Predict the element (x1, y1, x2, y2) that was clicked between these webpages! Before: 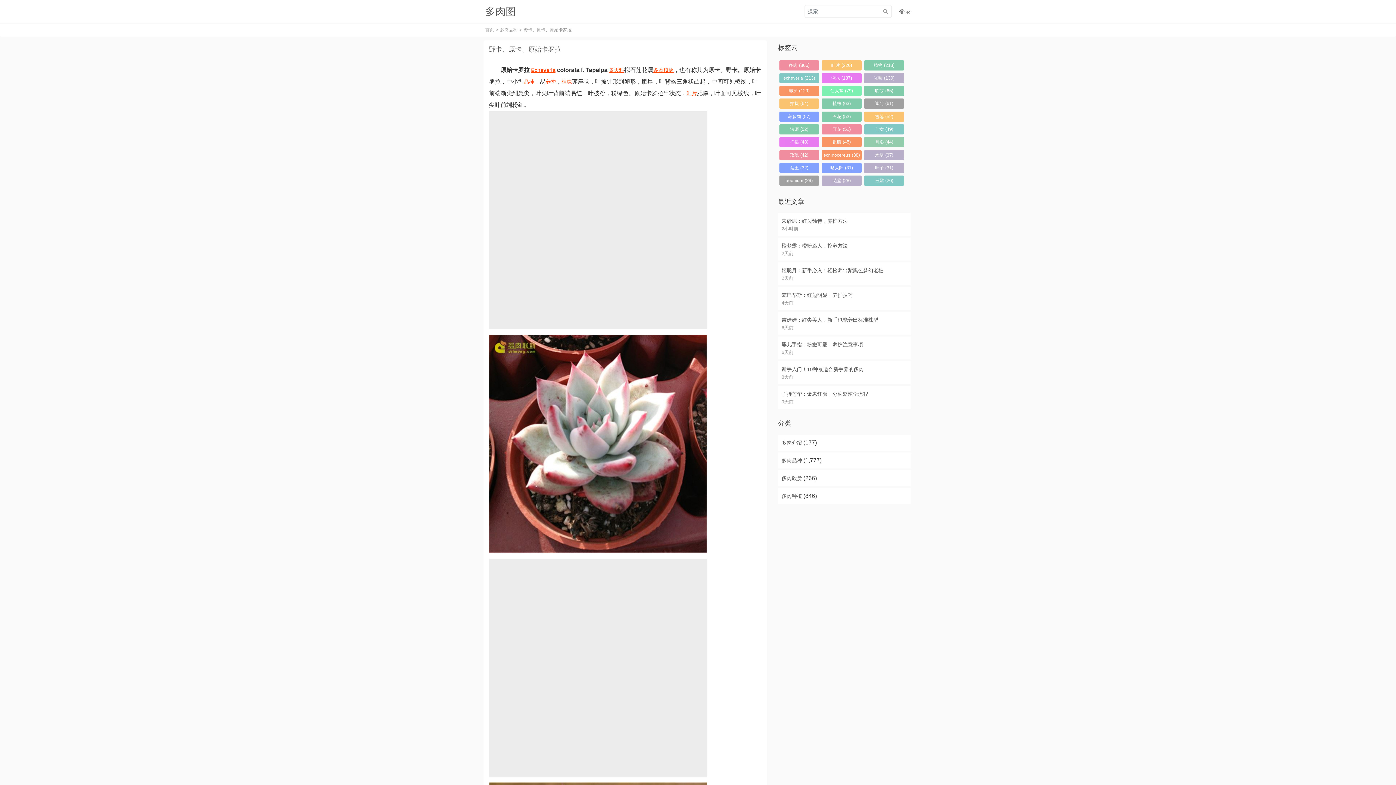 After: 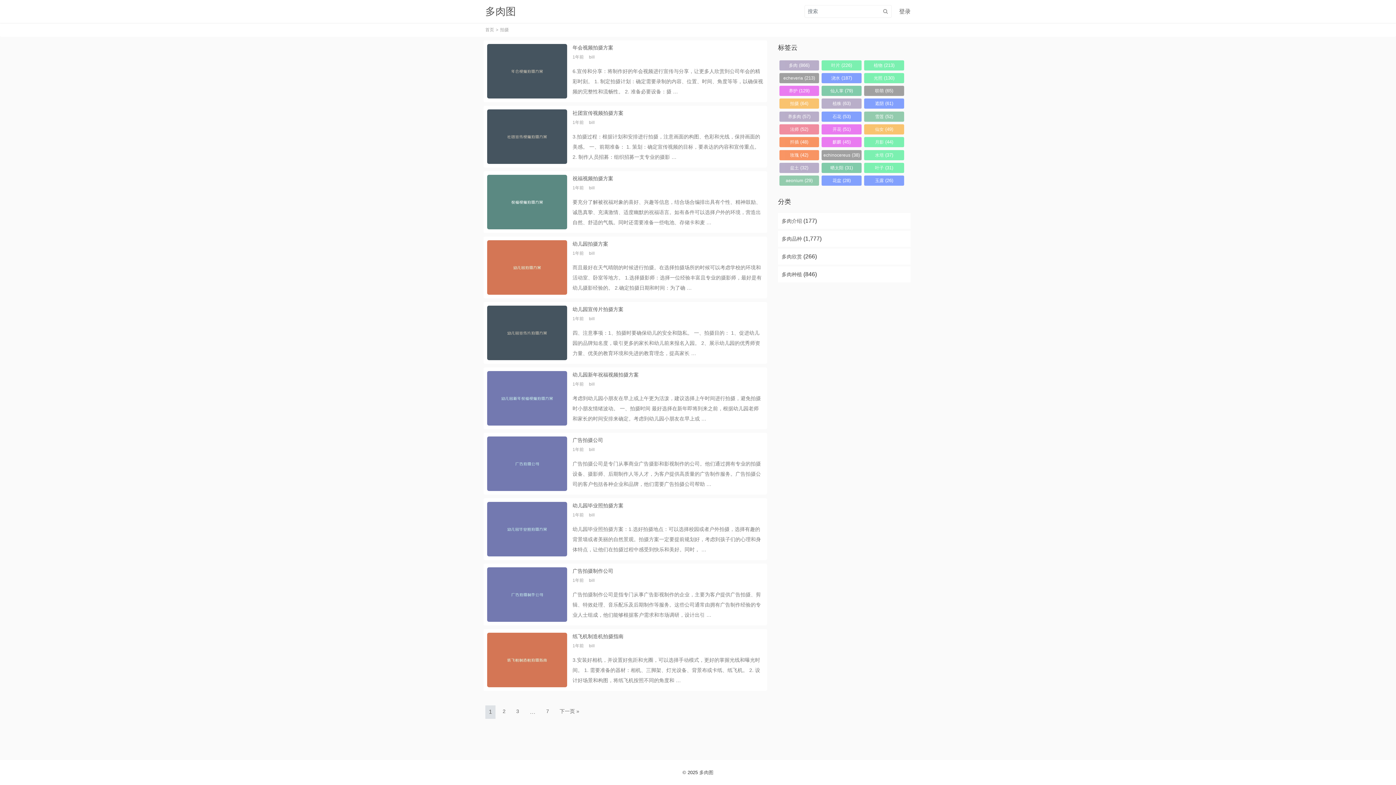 Action: label: 拍摄 (64 项) bbox: (779, 98, 819, 108)